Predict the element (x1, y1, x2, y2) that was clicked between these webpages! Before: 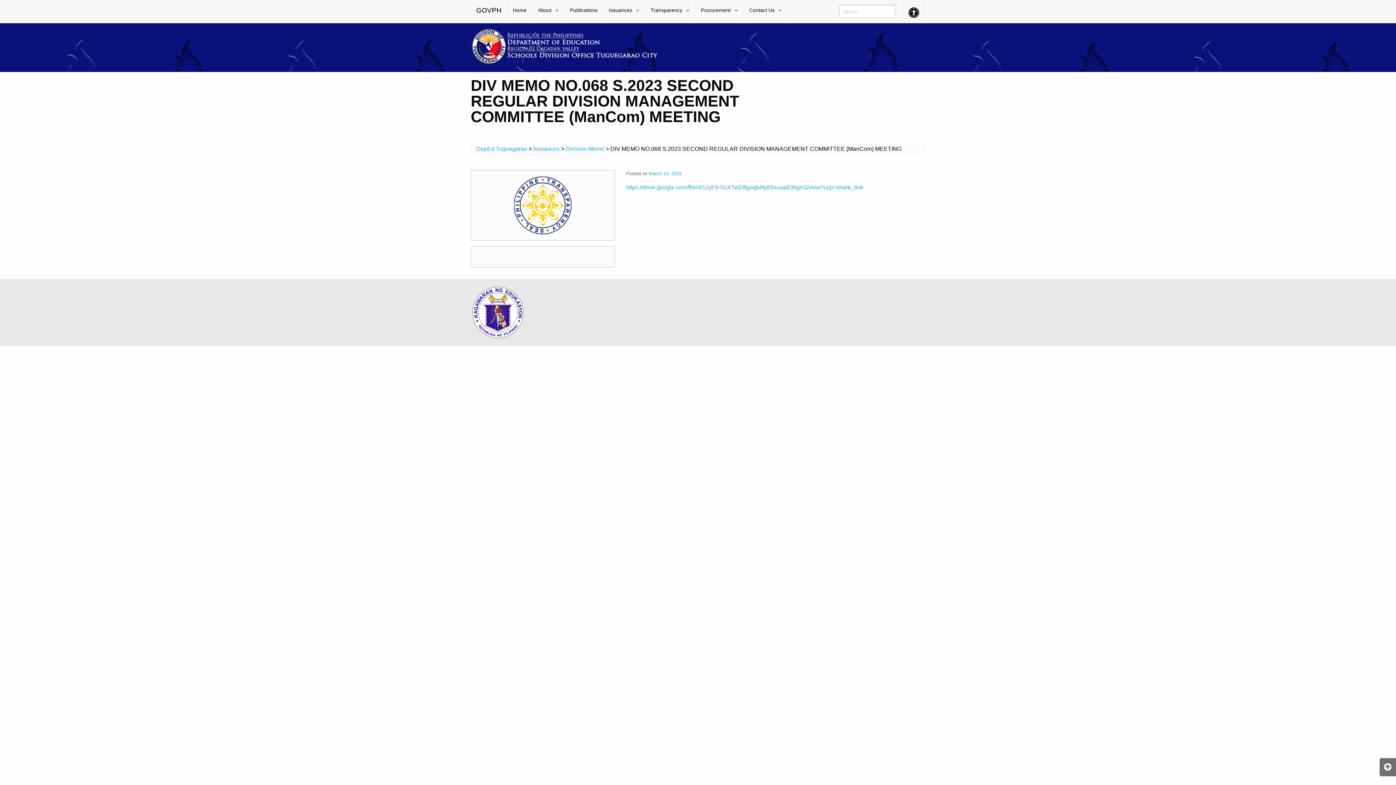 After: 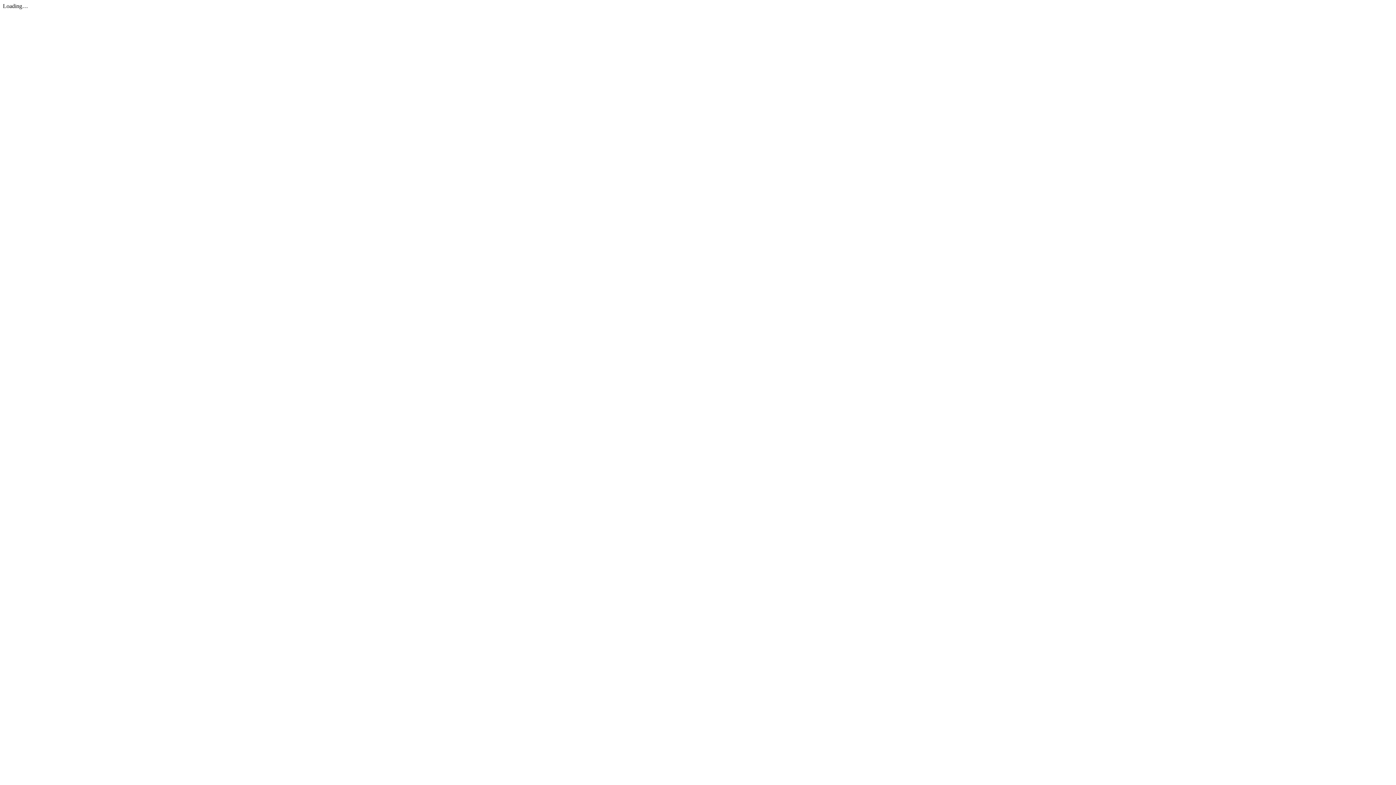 Action: bbox: (626, 184, 863, 190) label: https://drive.google.com/file/d/1zyF9-ScXTwDIfgoqb4fy8Sxuaa83hgnS/view?usp=share_link